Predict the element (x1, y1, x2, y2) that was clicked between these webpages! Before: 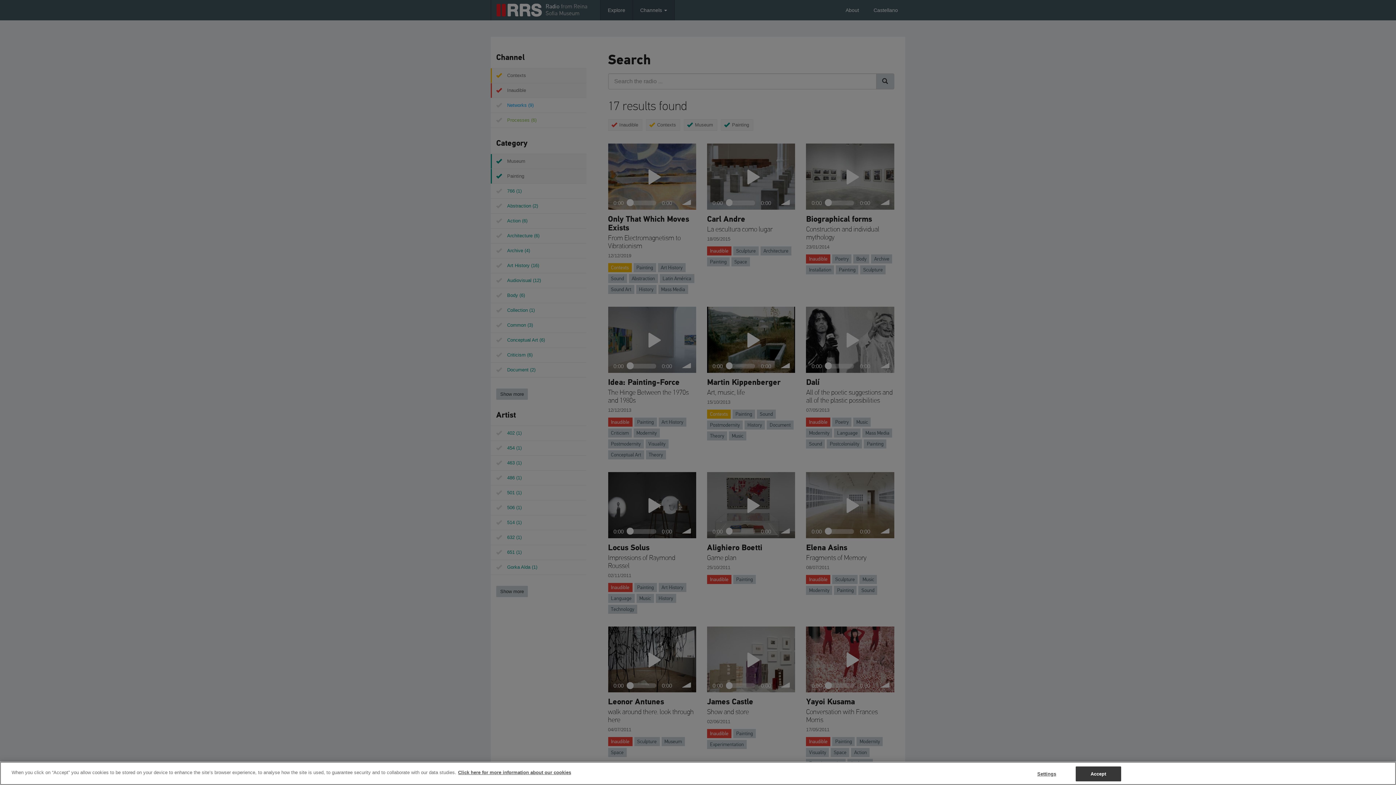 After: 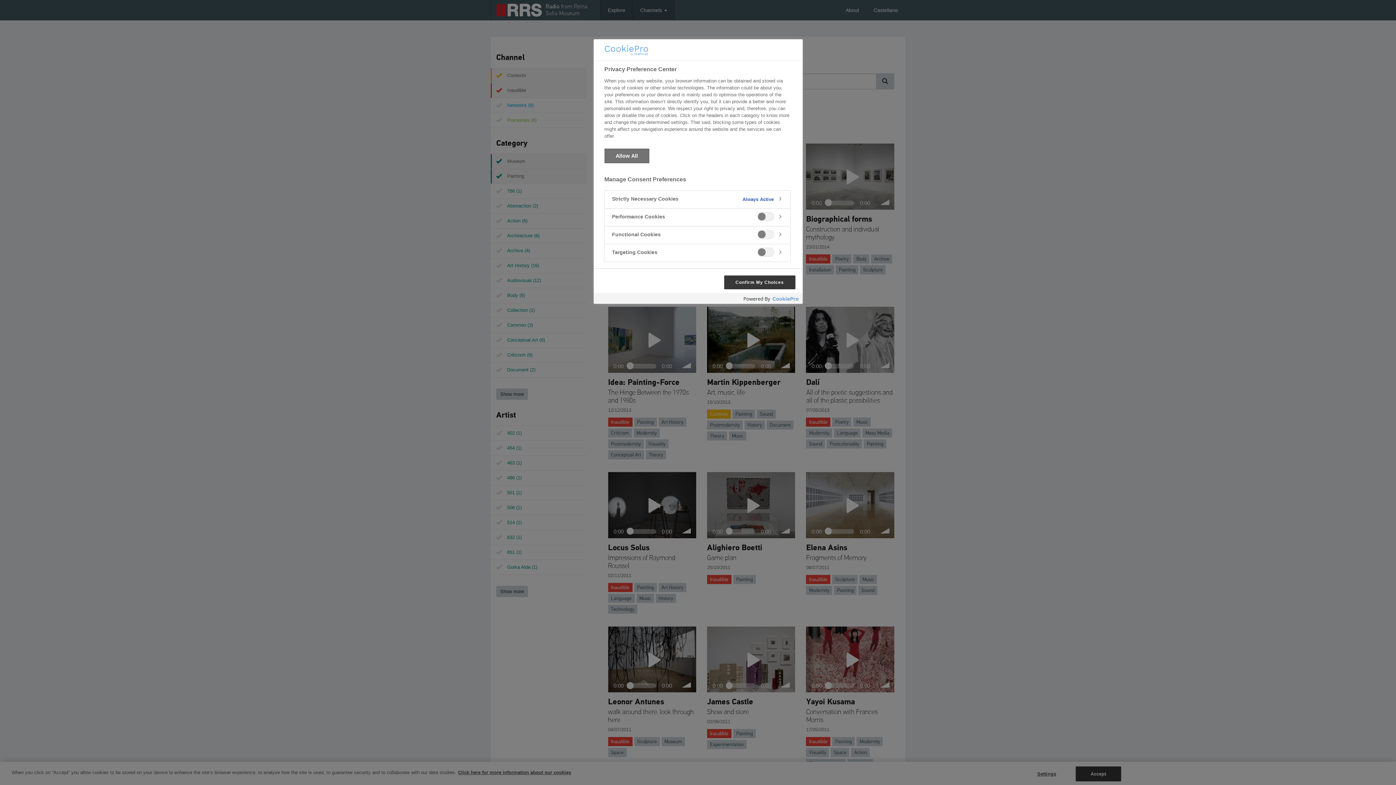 Action: bbox: (1024, 767, 1069, 781) label: Settings